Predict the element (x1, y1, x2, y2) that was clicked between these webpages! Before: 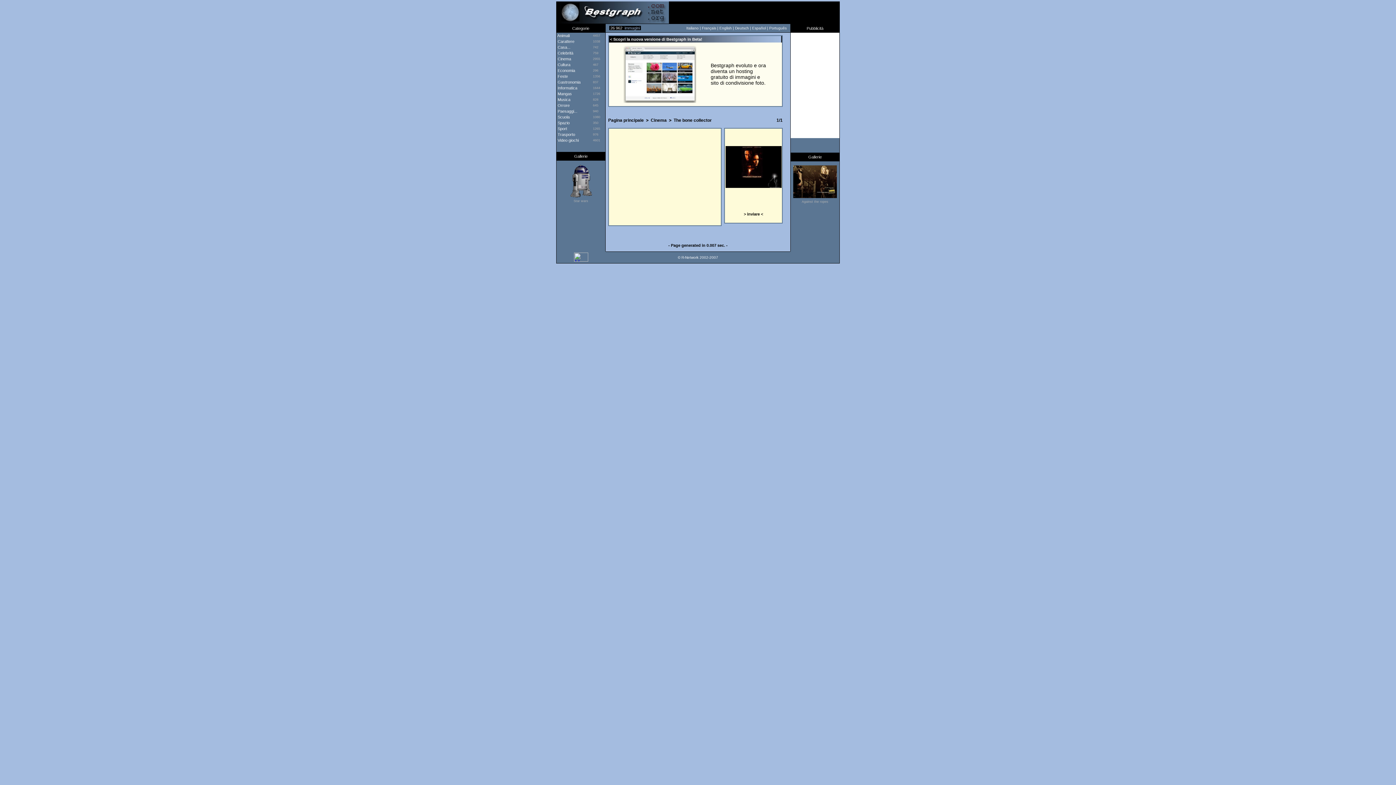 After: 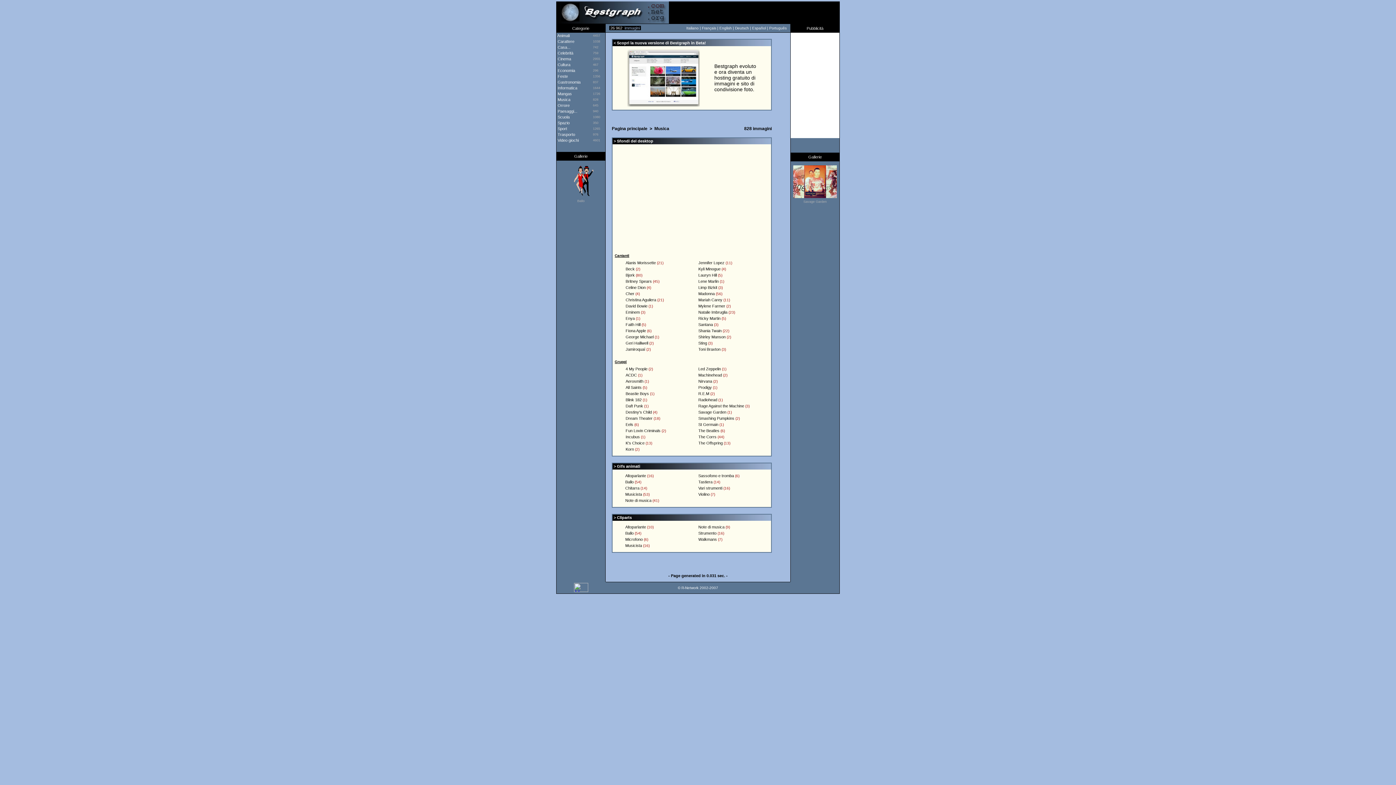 Action: bbox: (556, 97, 570, 101) label:  Musica